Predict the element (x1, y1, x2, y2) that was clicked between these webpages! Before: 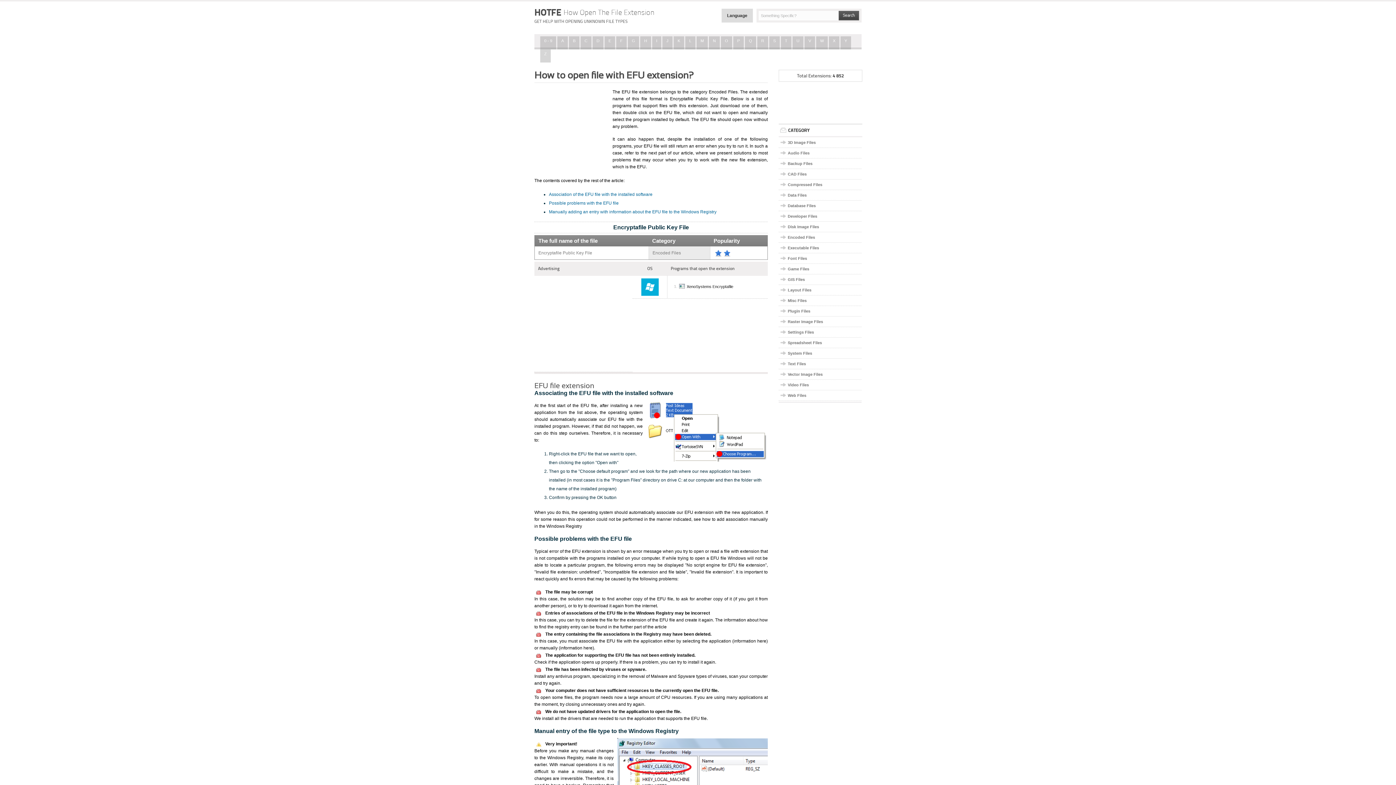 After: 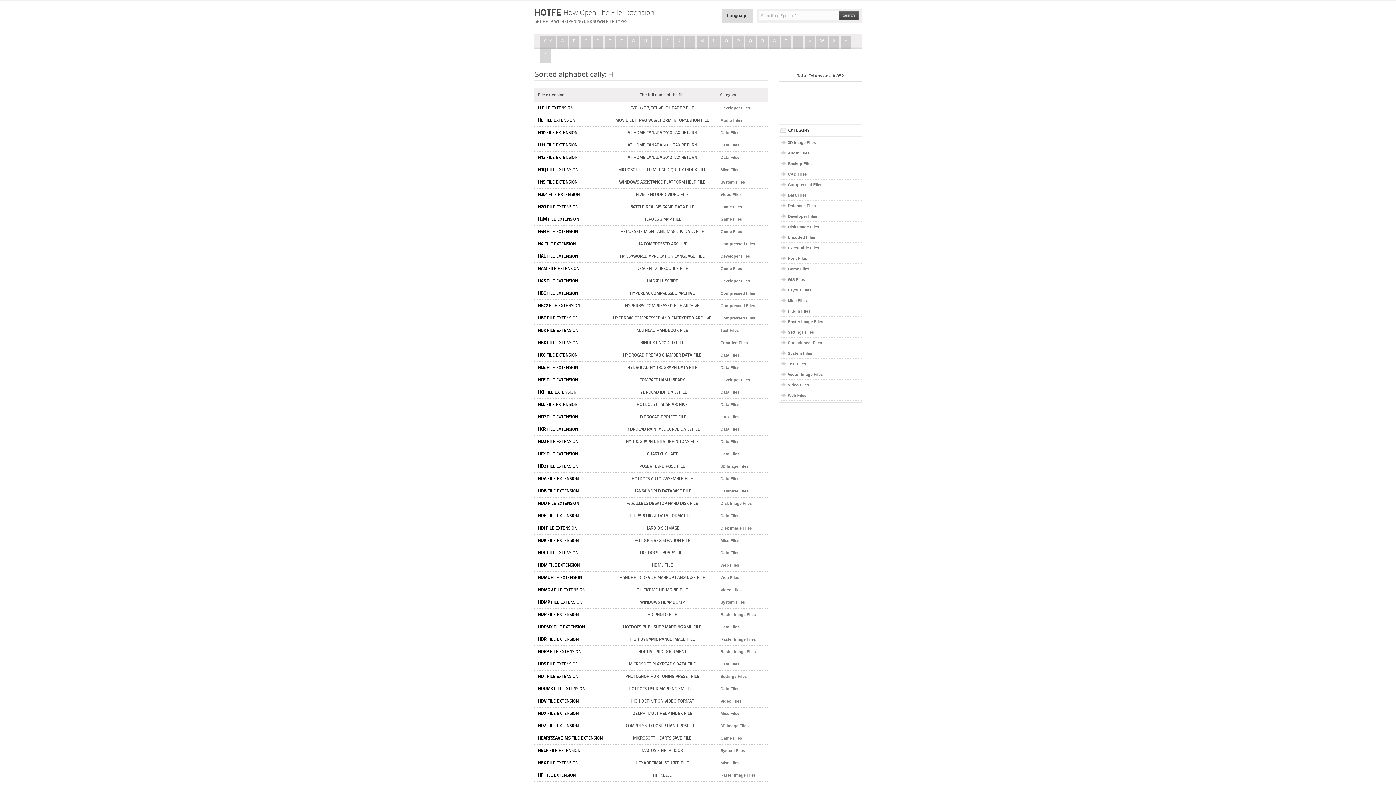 Action: bbox: (640, 36, 651, 49) label: H